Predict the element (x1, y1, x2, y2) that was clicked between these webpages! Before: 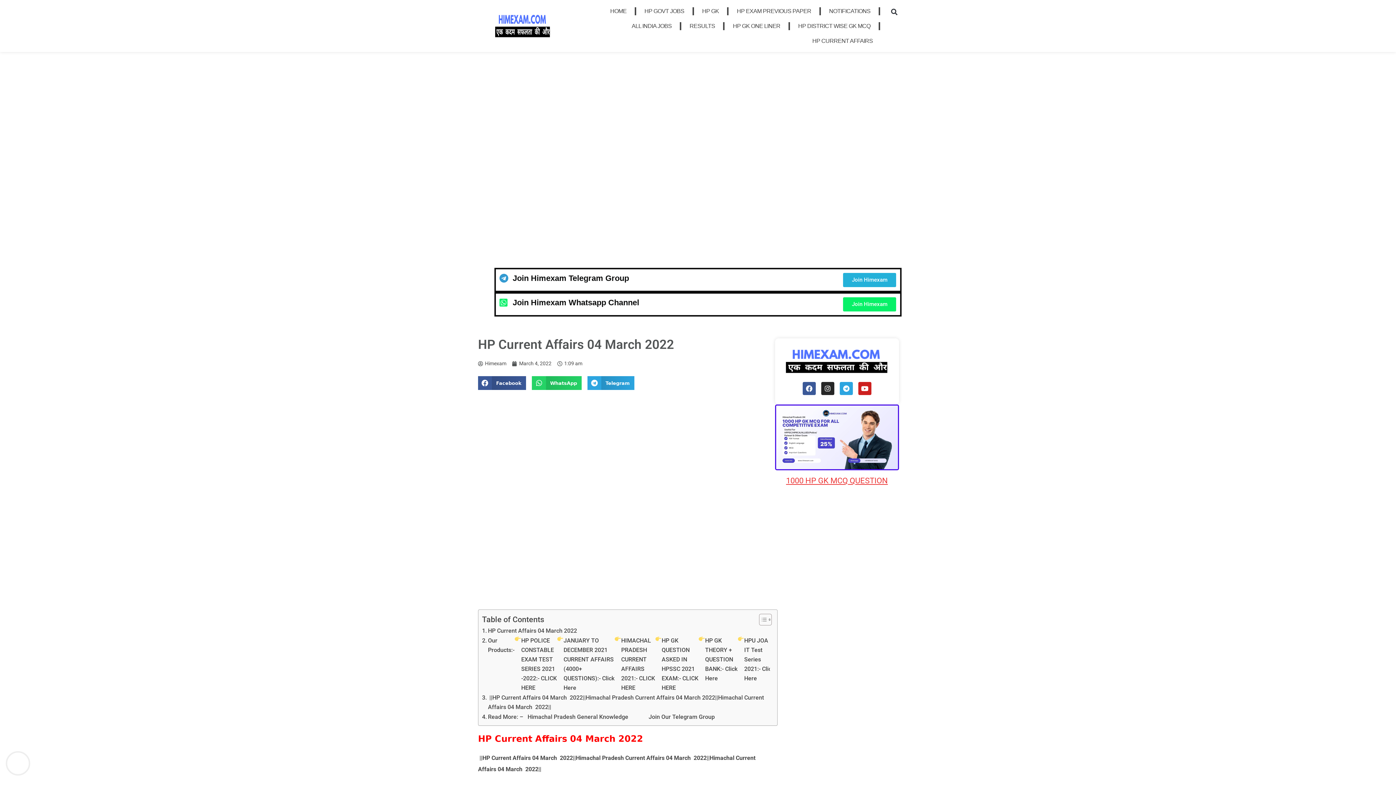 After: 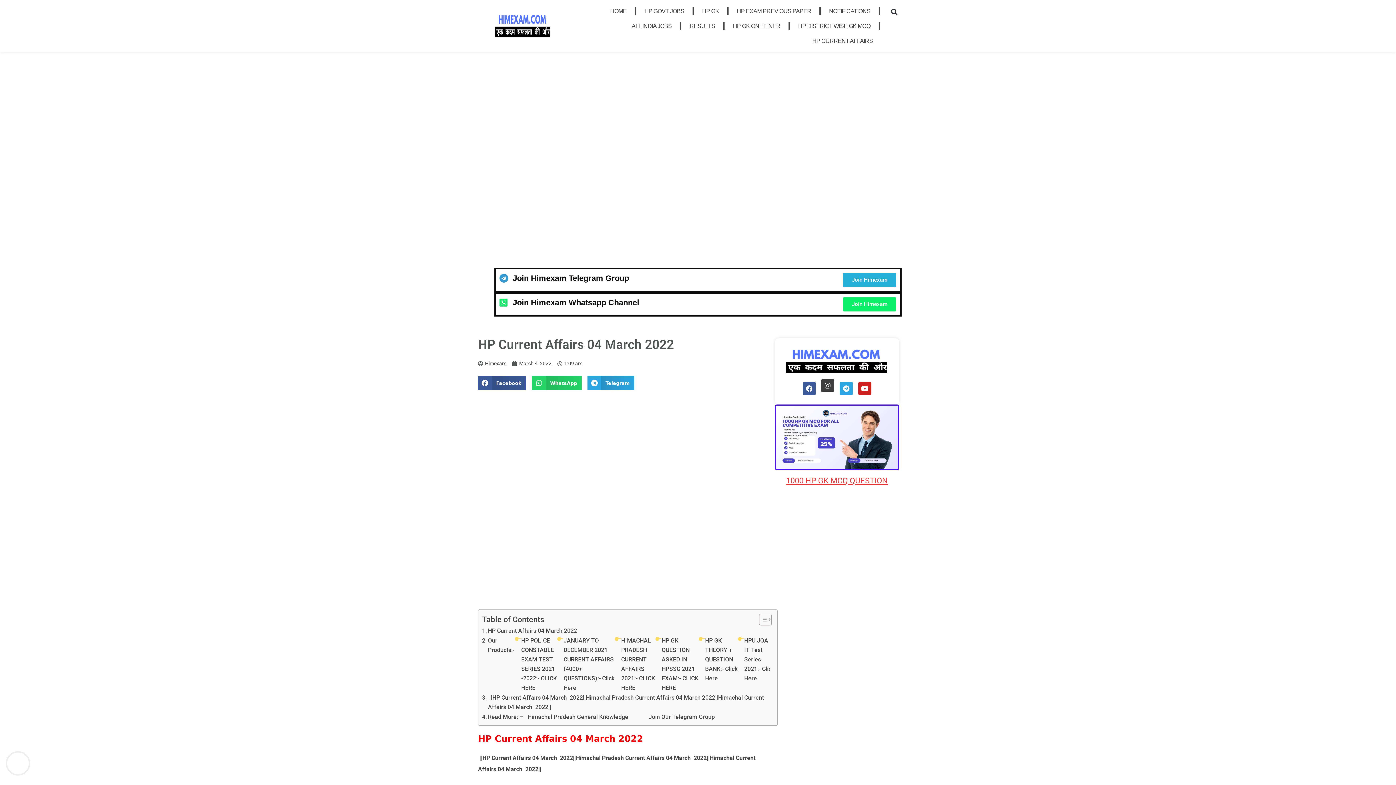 Action: label: Instagram bbox: (821, 382, 834, 395)